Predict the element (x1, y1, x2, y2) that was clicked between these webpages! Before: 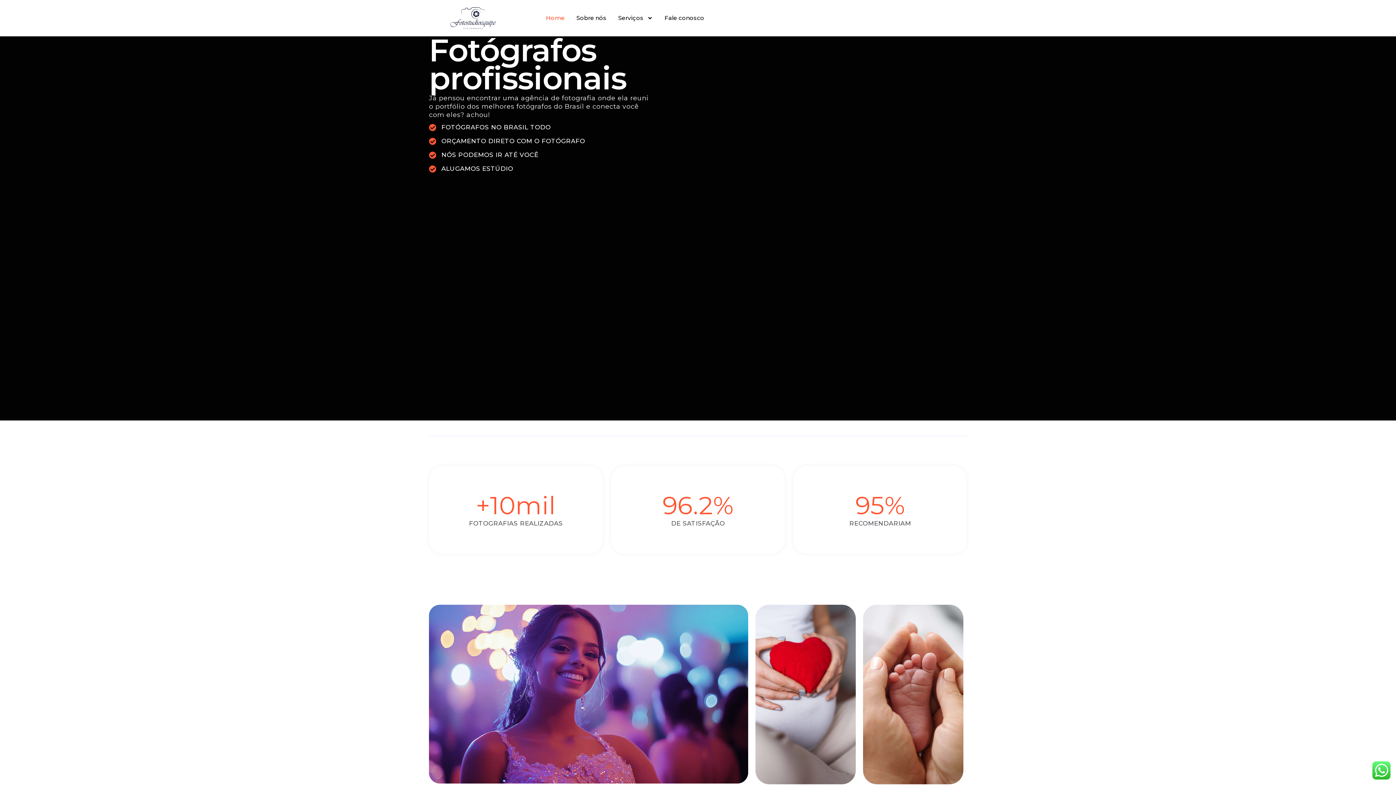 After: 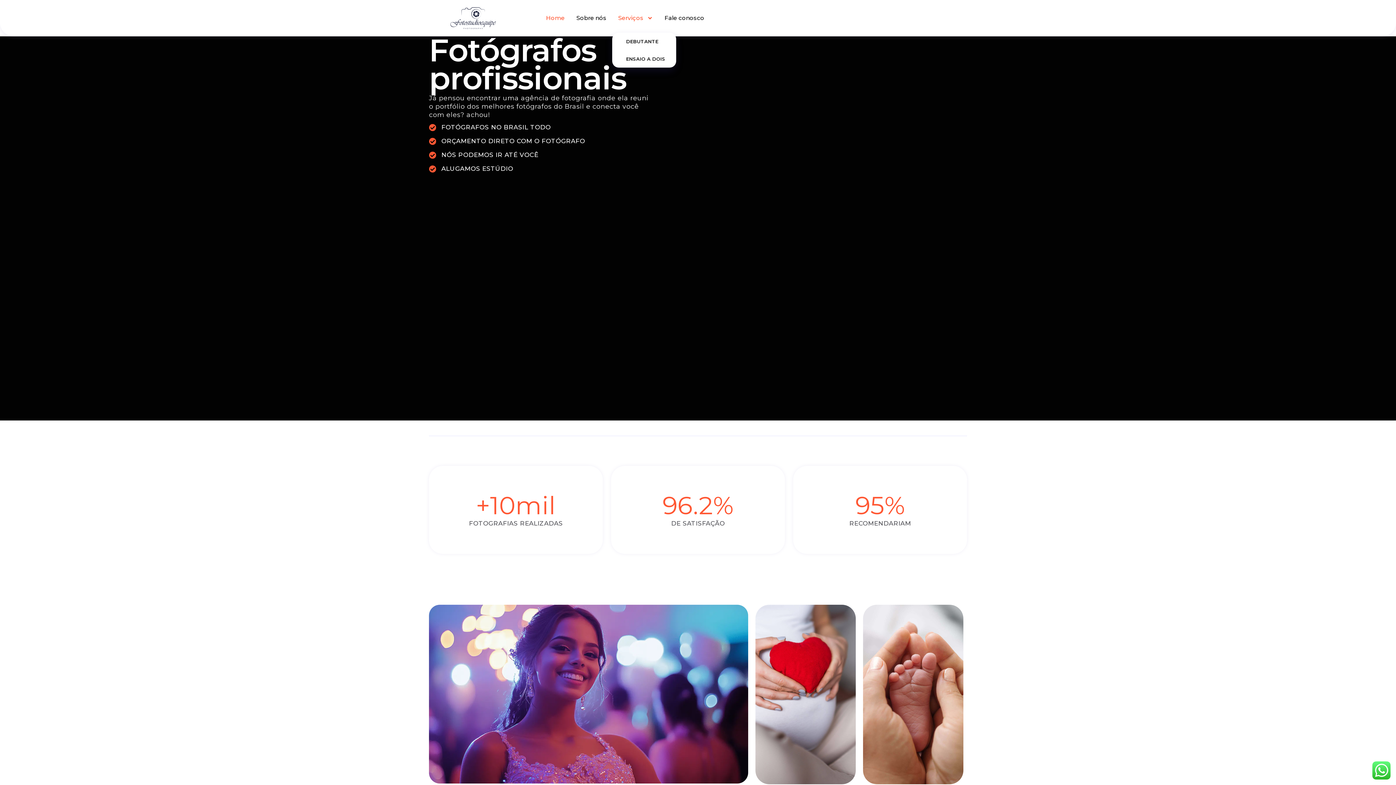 Action: label: Serviços bbox: (612, 14, 658, 21)